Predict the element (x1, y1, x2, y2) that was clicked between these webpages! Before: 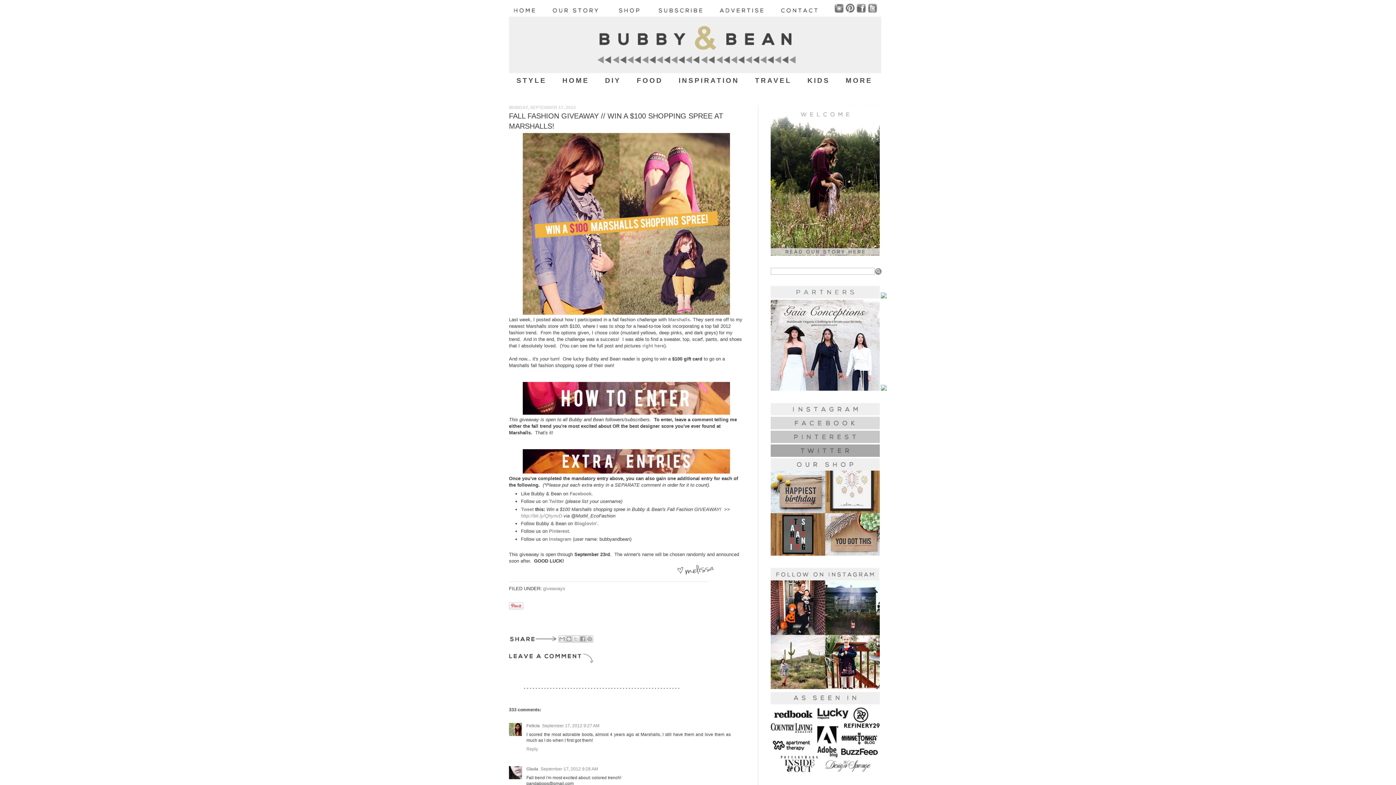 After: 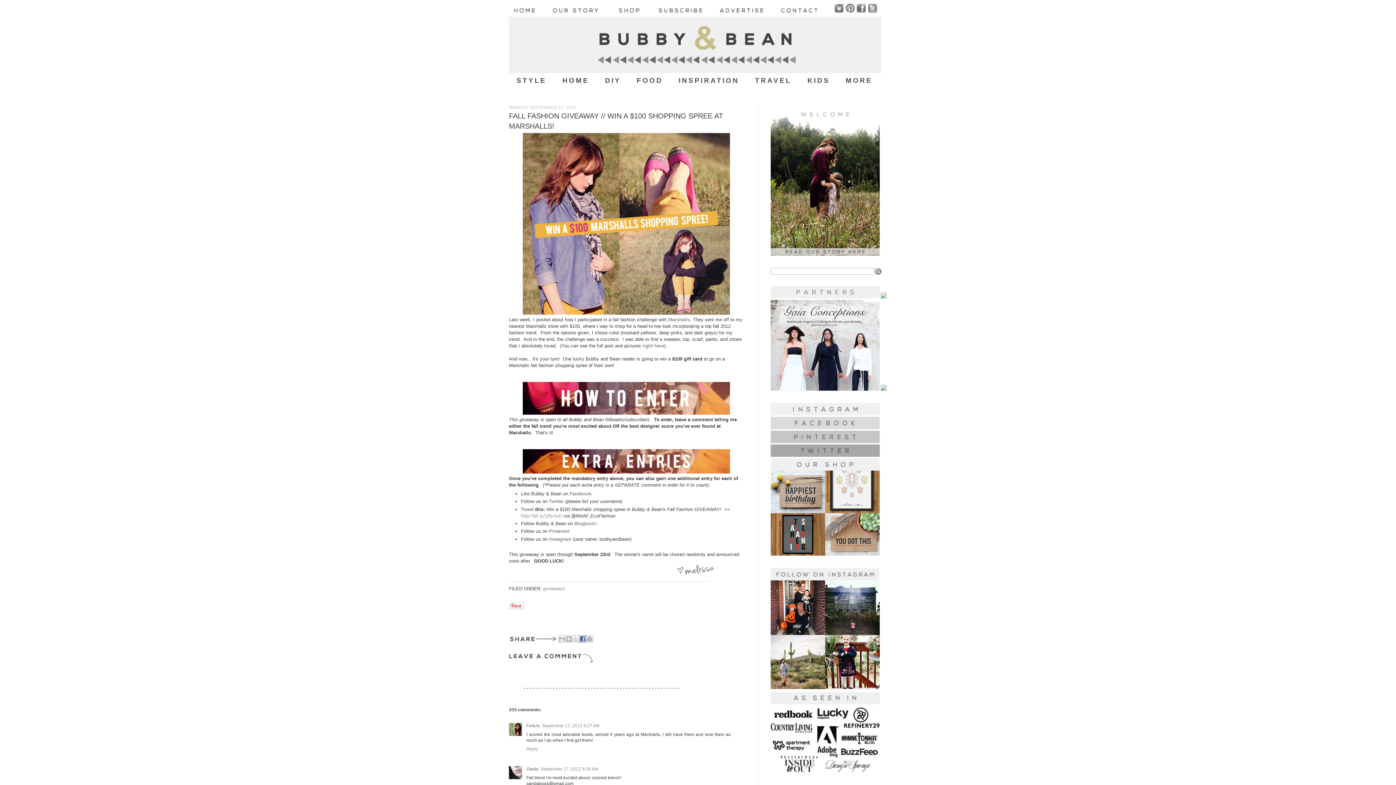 Action: label: Share to Facebook bbox: (579, 635, 586, 642)